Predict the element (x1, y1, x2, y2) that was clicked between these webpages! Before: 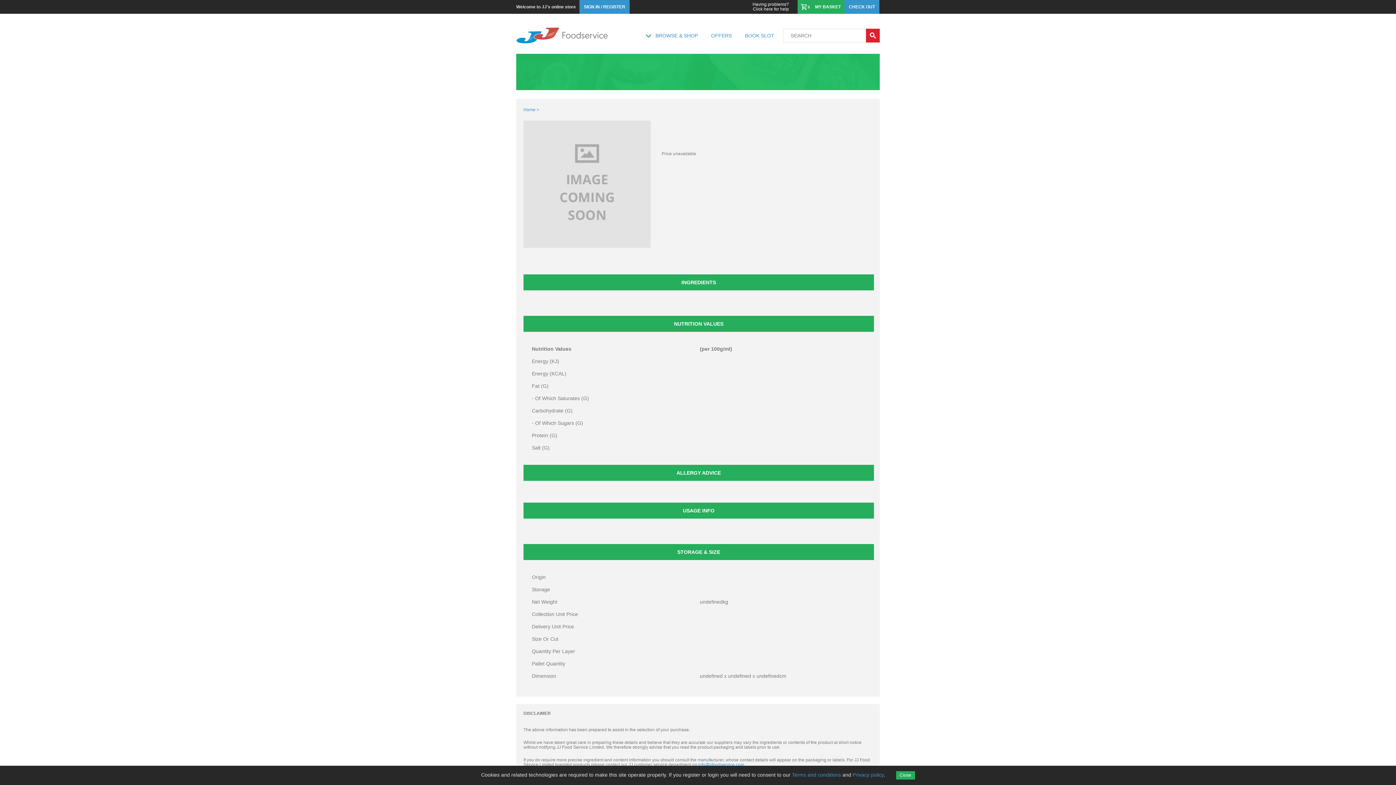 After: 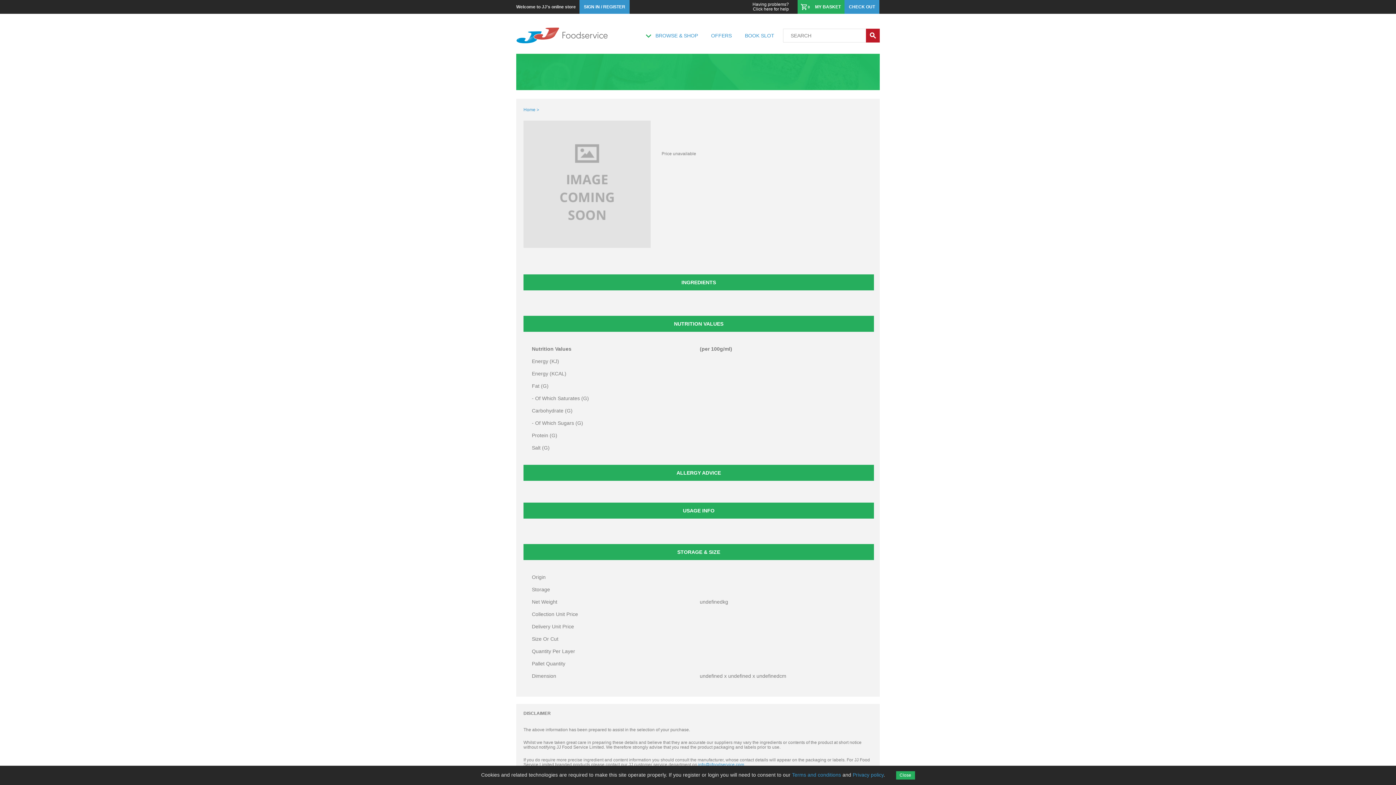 Action: bbox: (866, 28, 880, 42)